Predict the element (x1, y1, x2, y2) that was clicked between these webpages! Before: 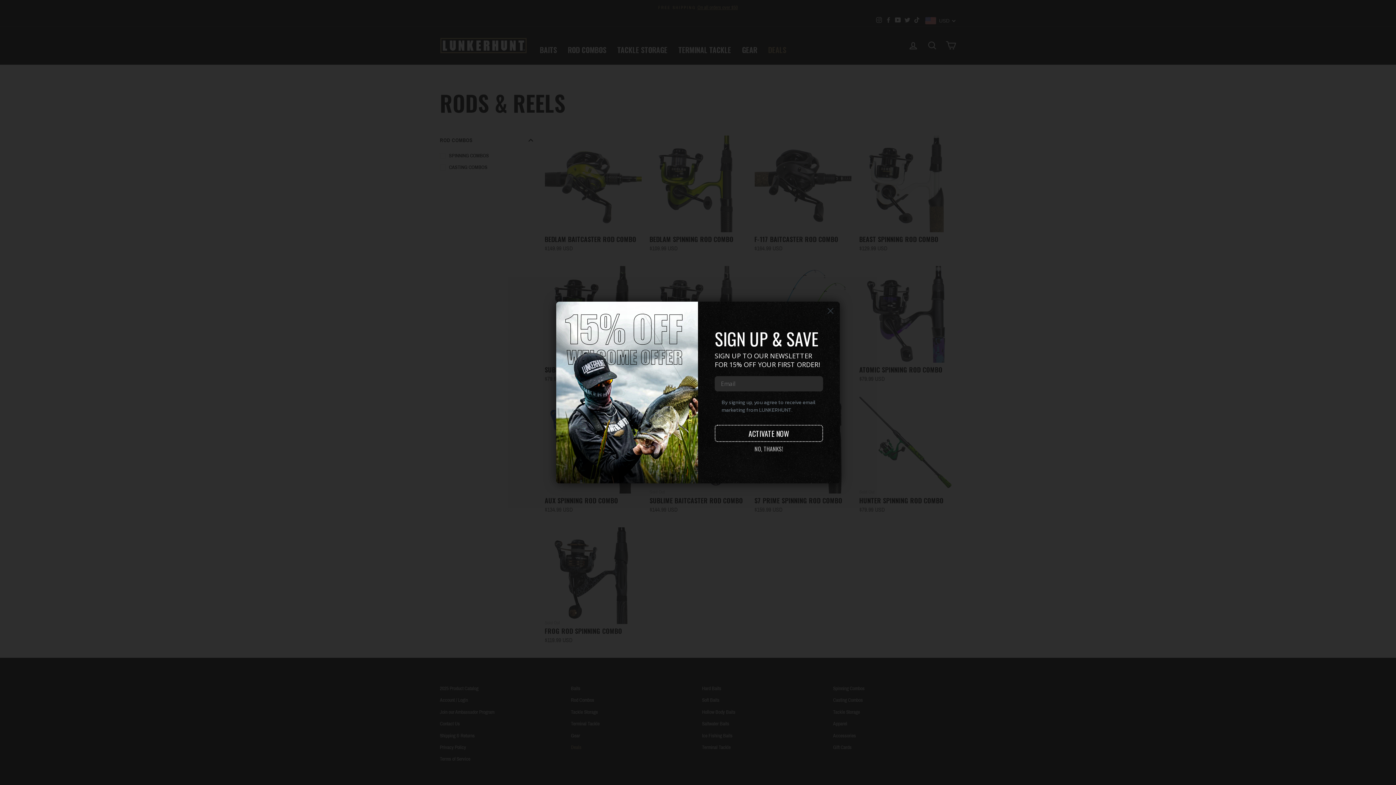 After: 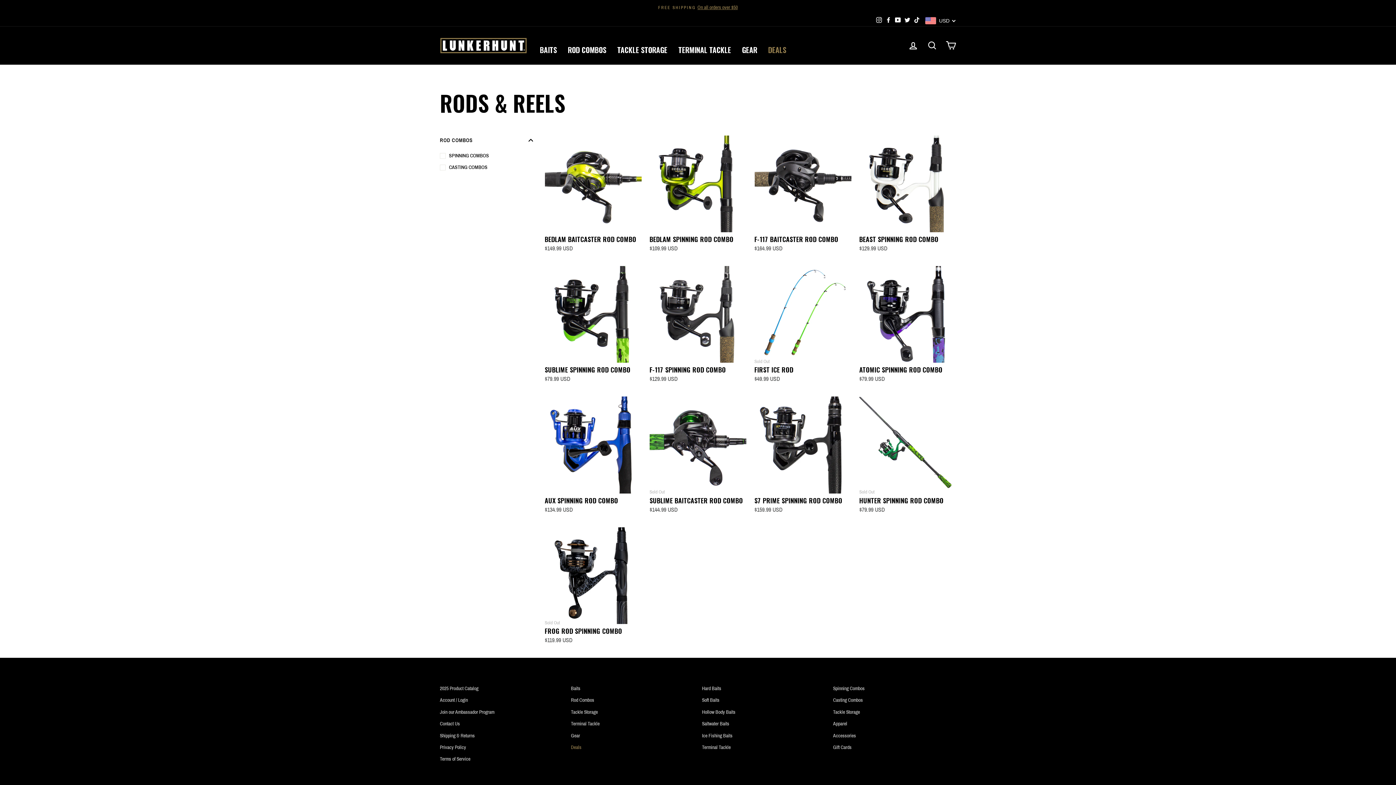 Action: label: Close dialog bbox: (824, 304, 837, 317)